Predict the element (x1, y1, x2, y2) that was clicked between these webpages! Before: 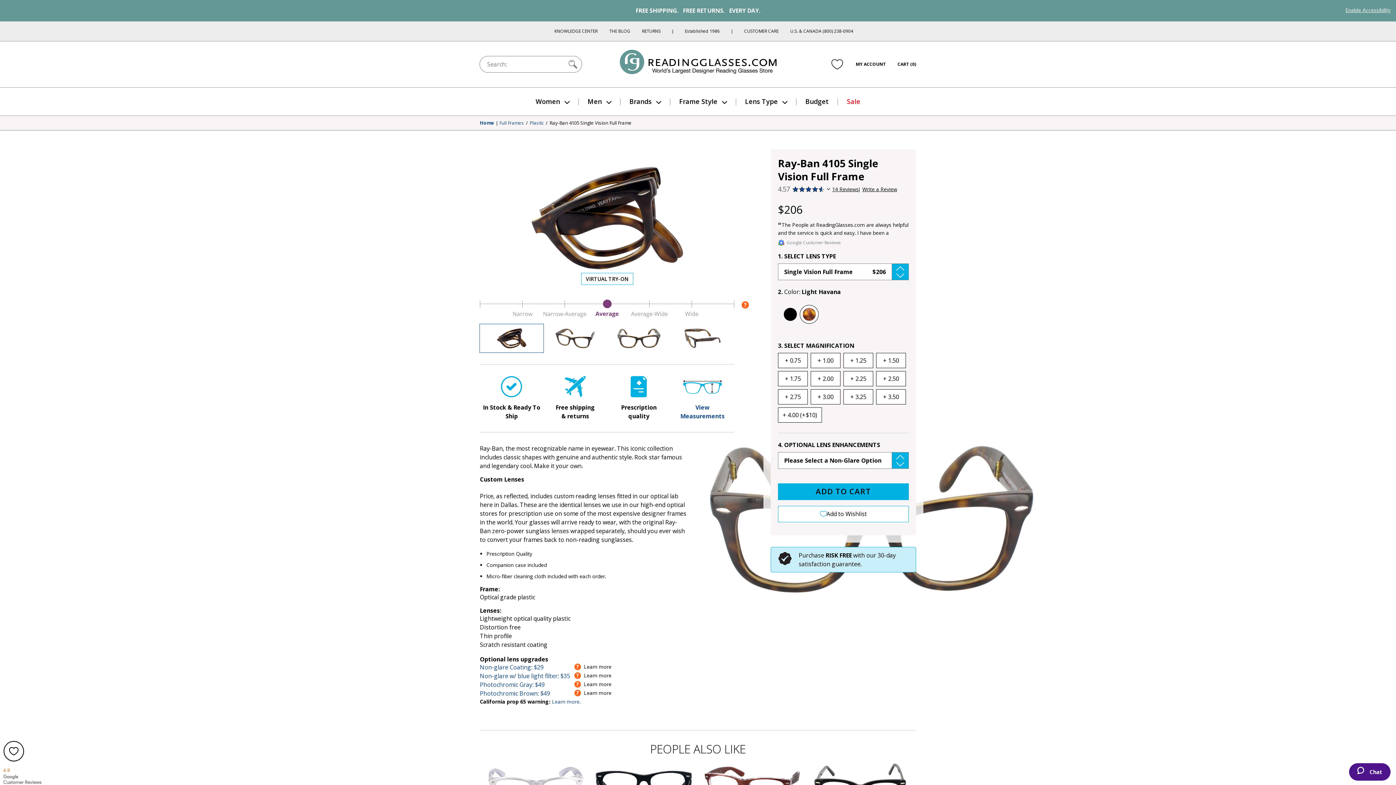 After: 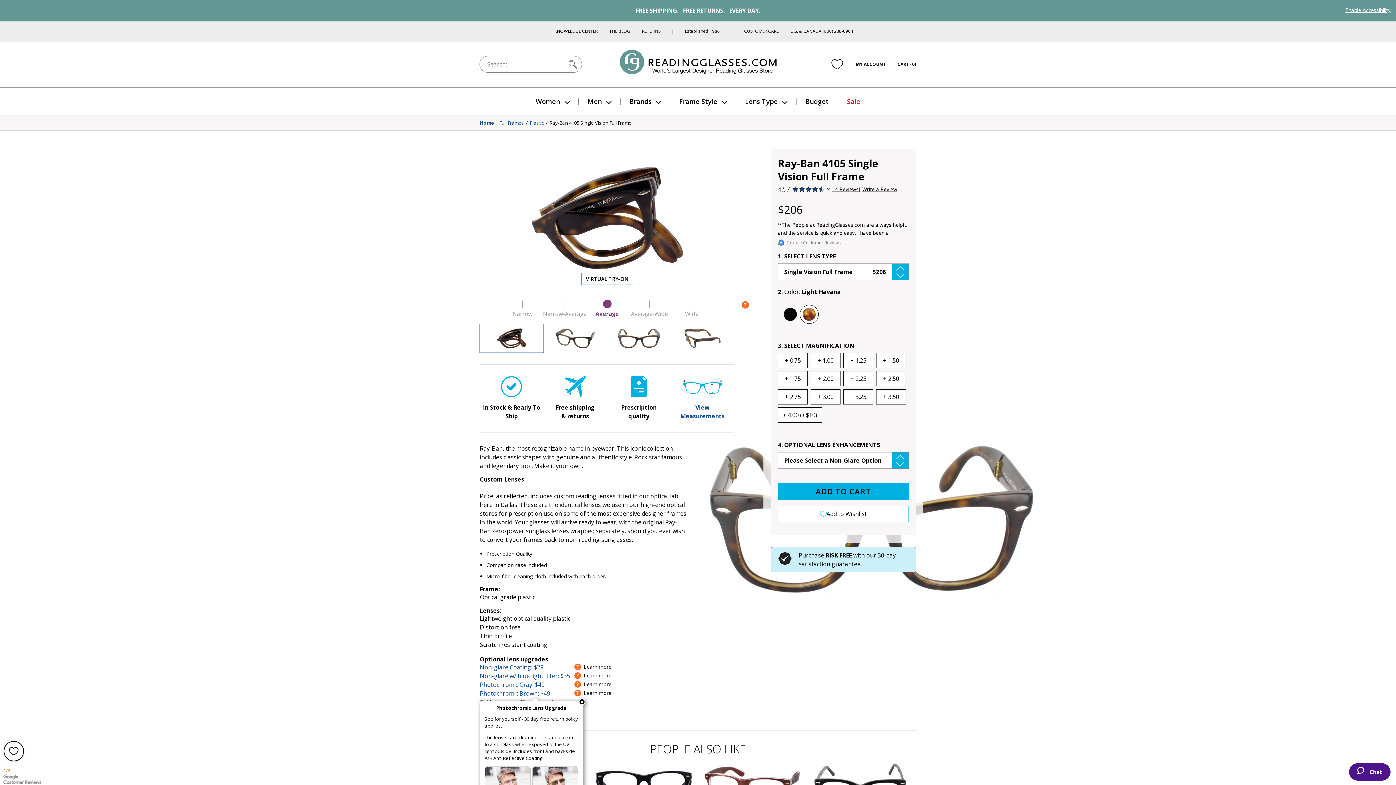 Action: label: Photochromic Brown: $49
Learn more bbox: (480, 689, 611, 698)